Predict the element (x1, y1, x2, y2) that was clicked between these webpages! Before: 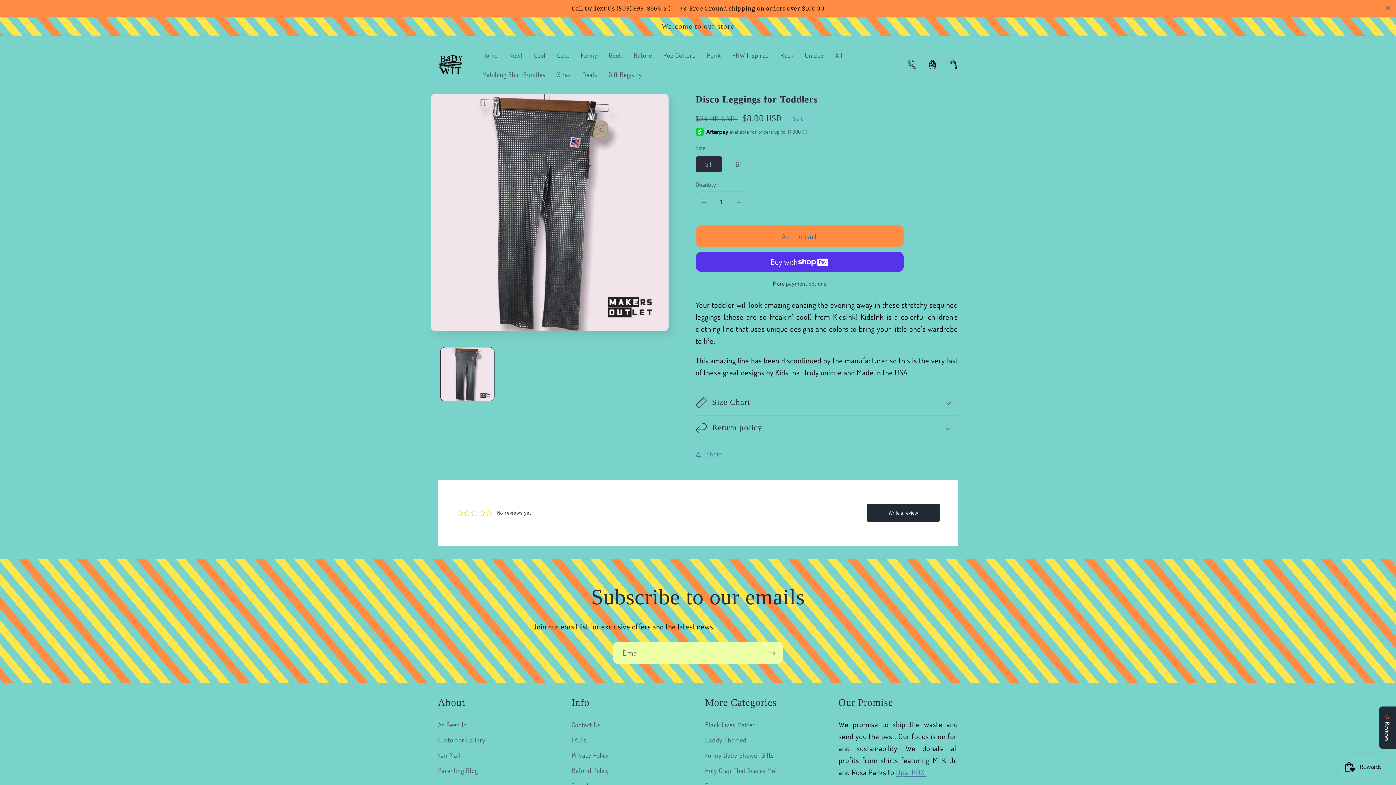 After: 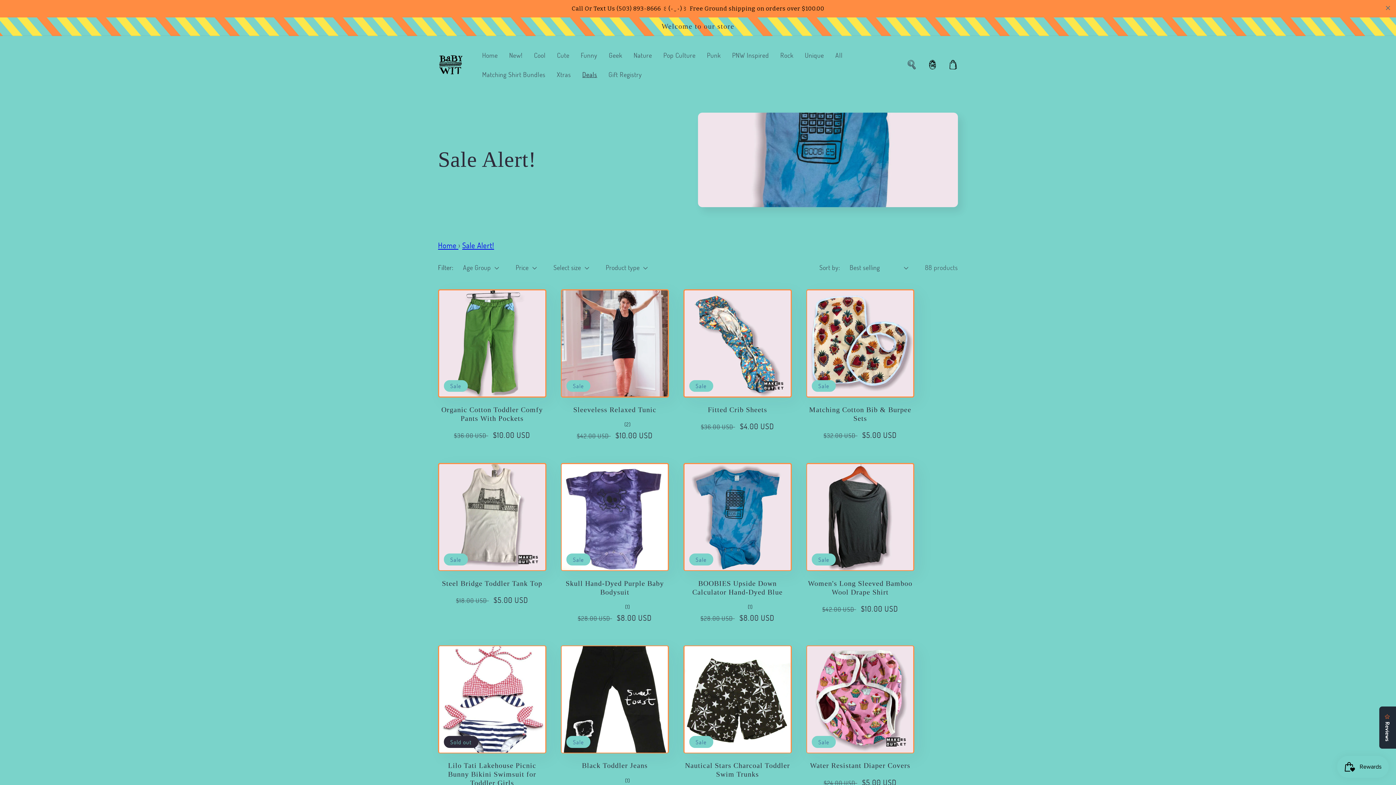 Action: bbox: (576, 47, 603, 66) label: Deals